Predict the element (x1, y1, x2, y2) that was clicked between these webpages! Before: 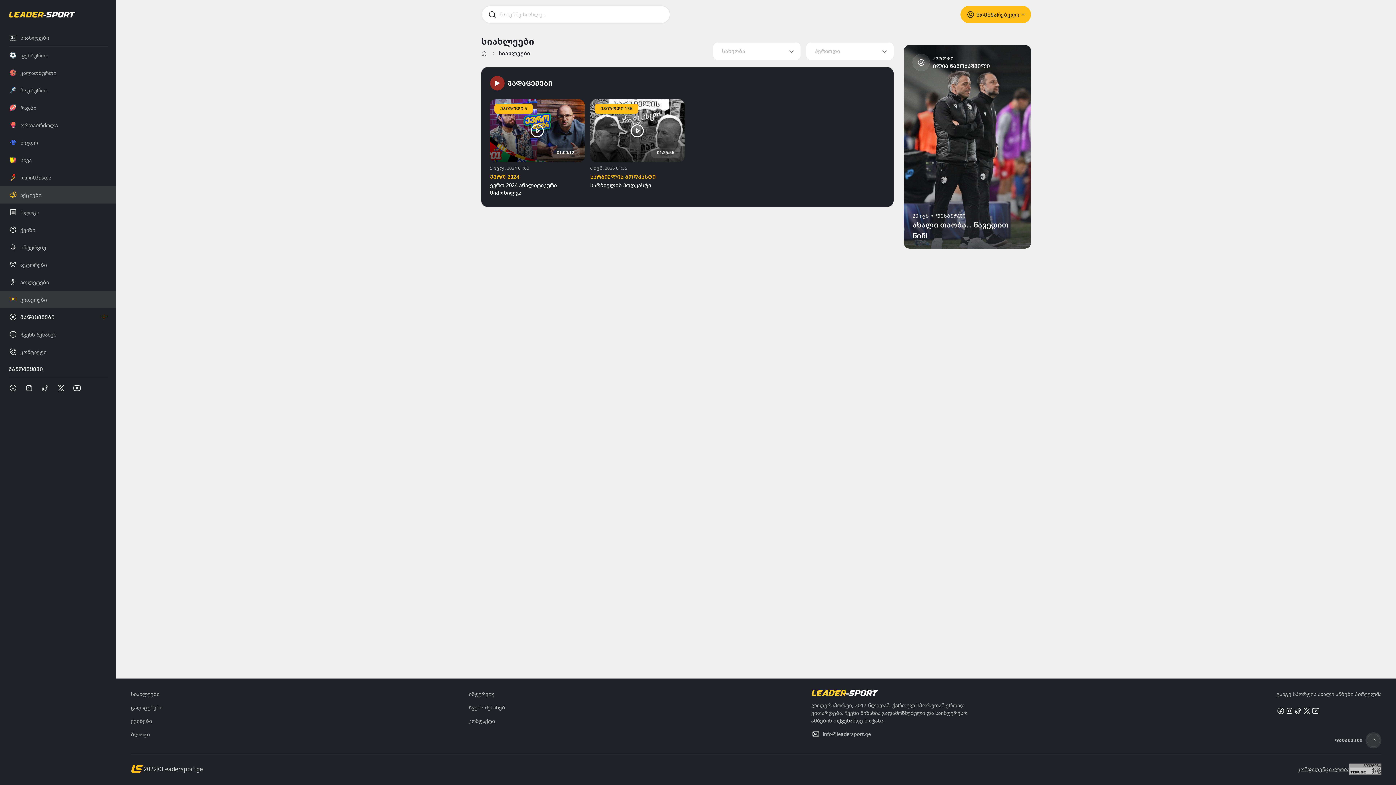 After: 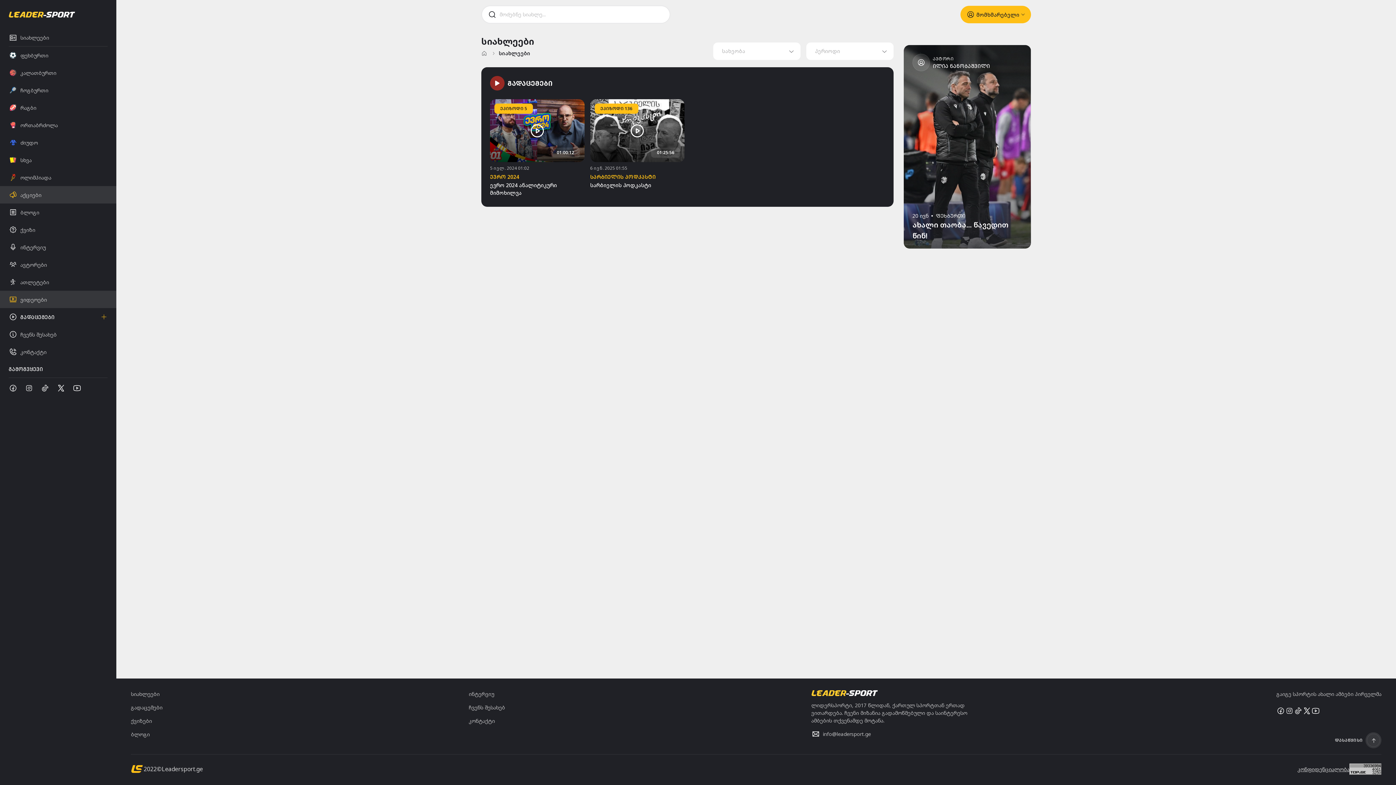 Action: bbox: (56, 384, 65, 392)